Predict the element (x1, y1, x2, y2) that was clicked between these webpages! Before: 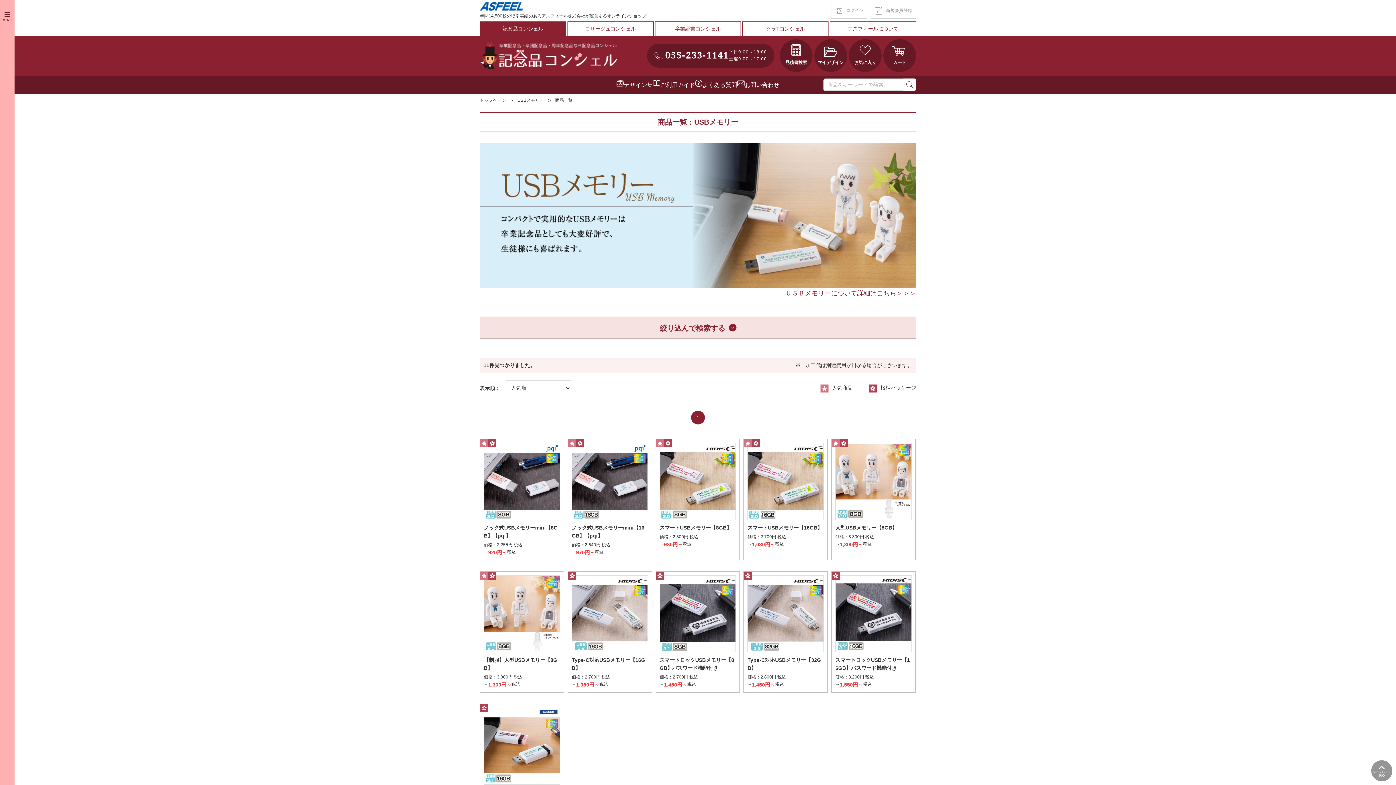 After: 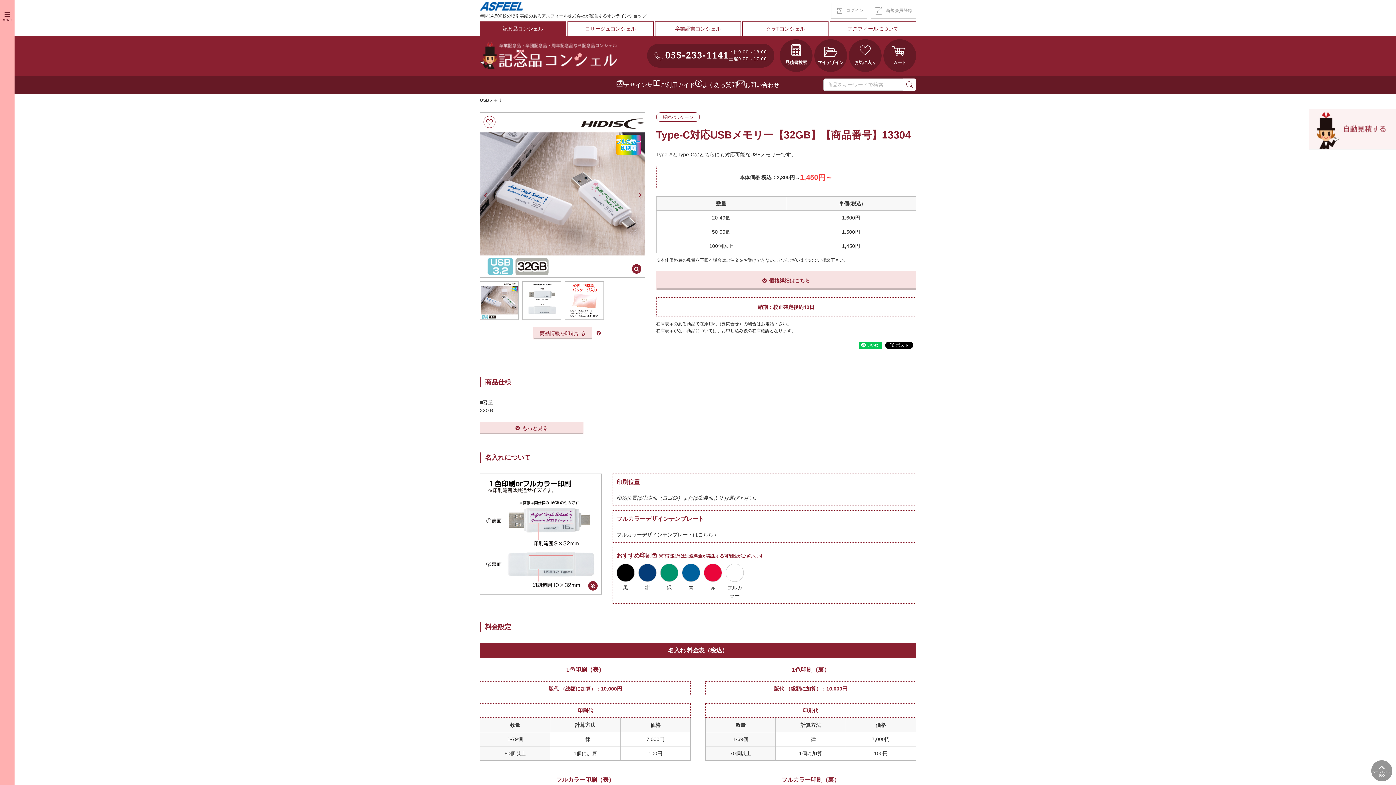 Action: bbox: (744, 572, 827, 692) label: Type-C対応USBメモリー【32GB】

価格：2,800円 税込
→1,450円～税込